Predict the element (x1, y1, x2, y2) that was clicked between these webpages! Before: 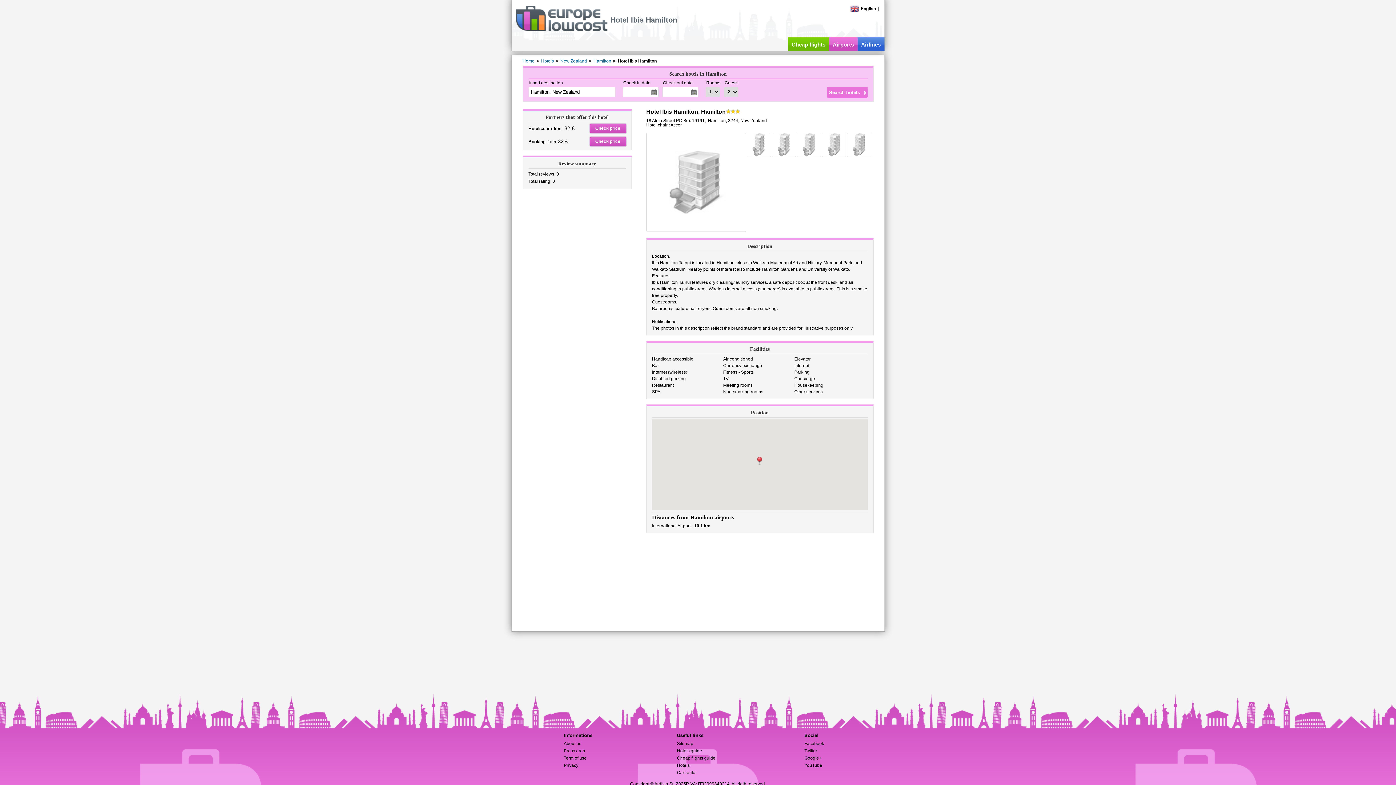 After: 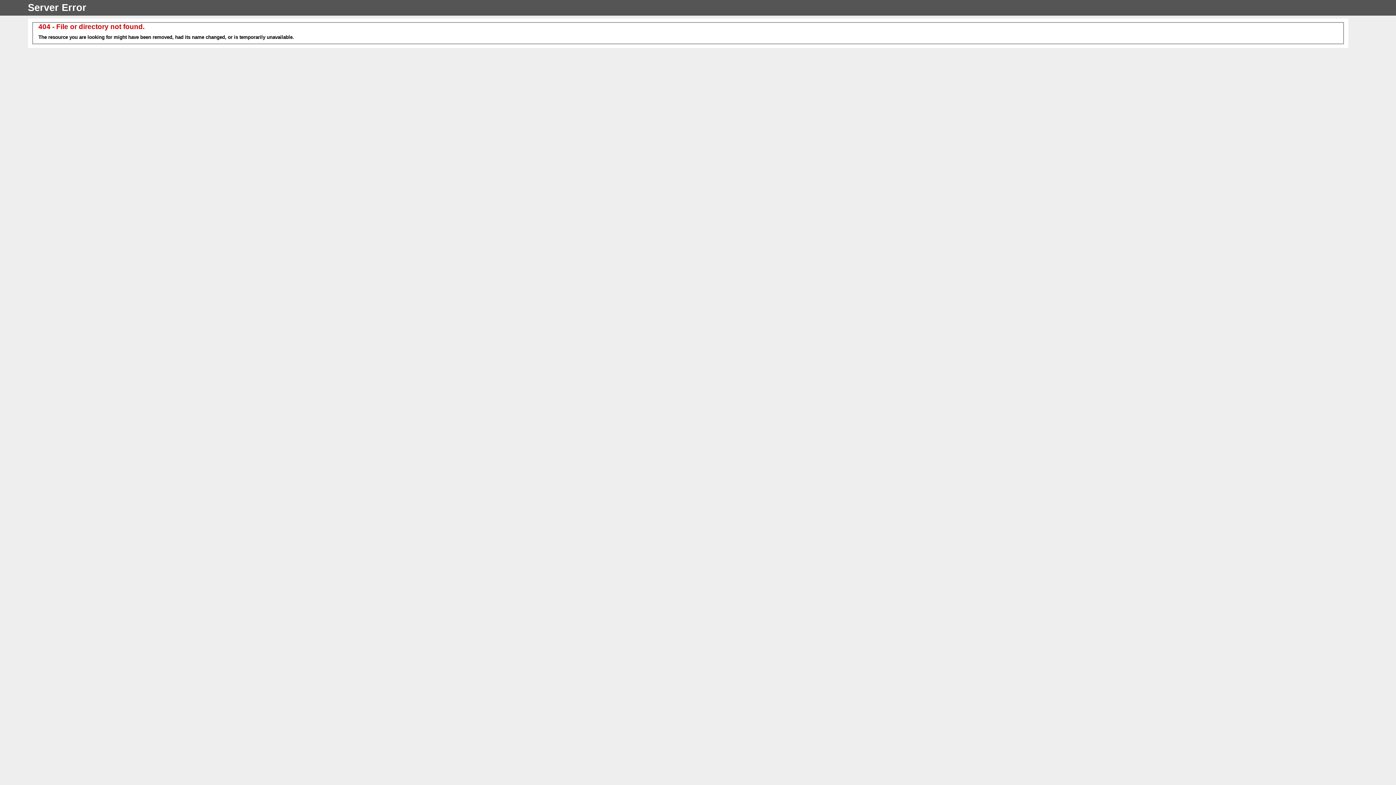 Action: label: Car rental bbox: (677, 770, 696, 775)